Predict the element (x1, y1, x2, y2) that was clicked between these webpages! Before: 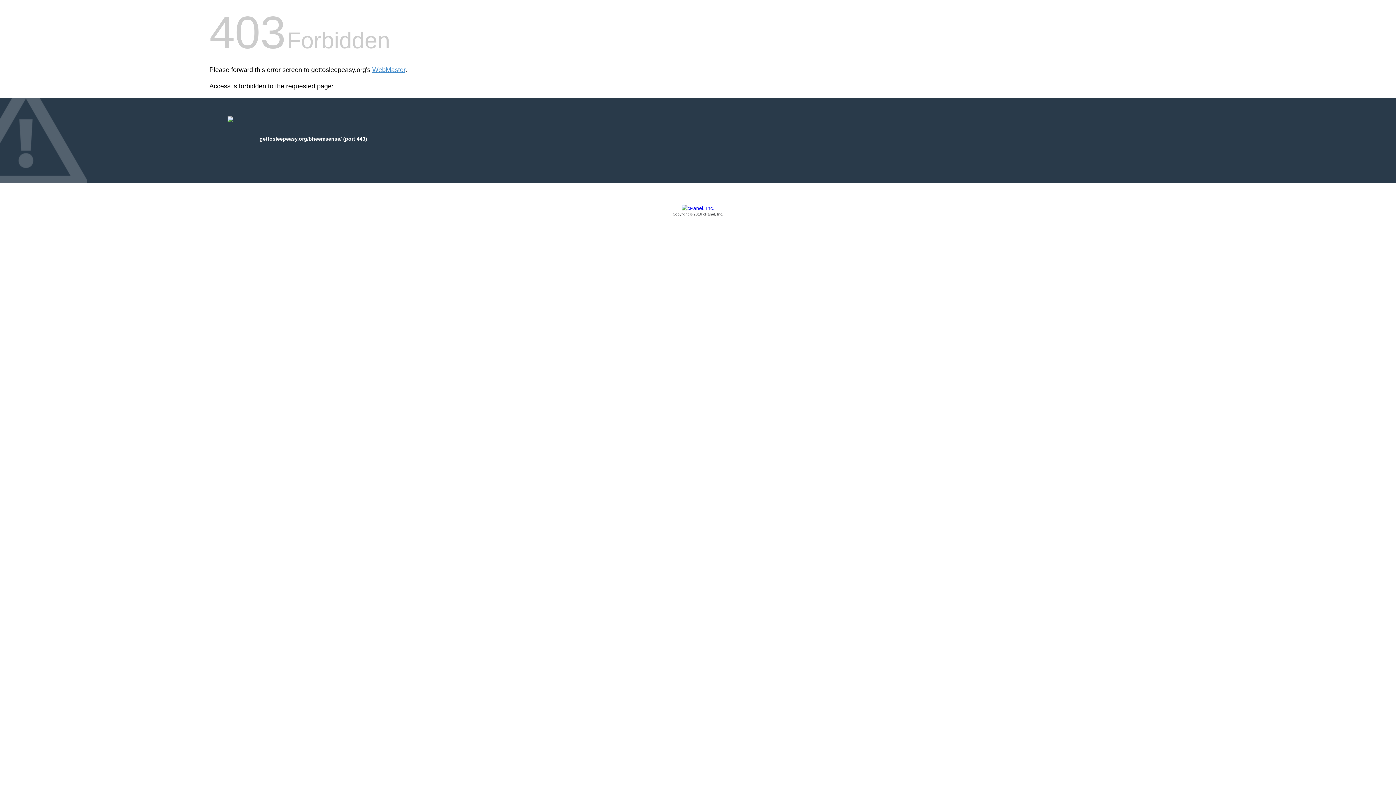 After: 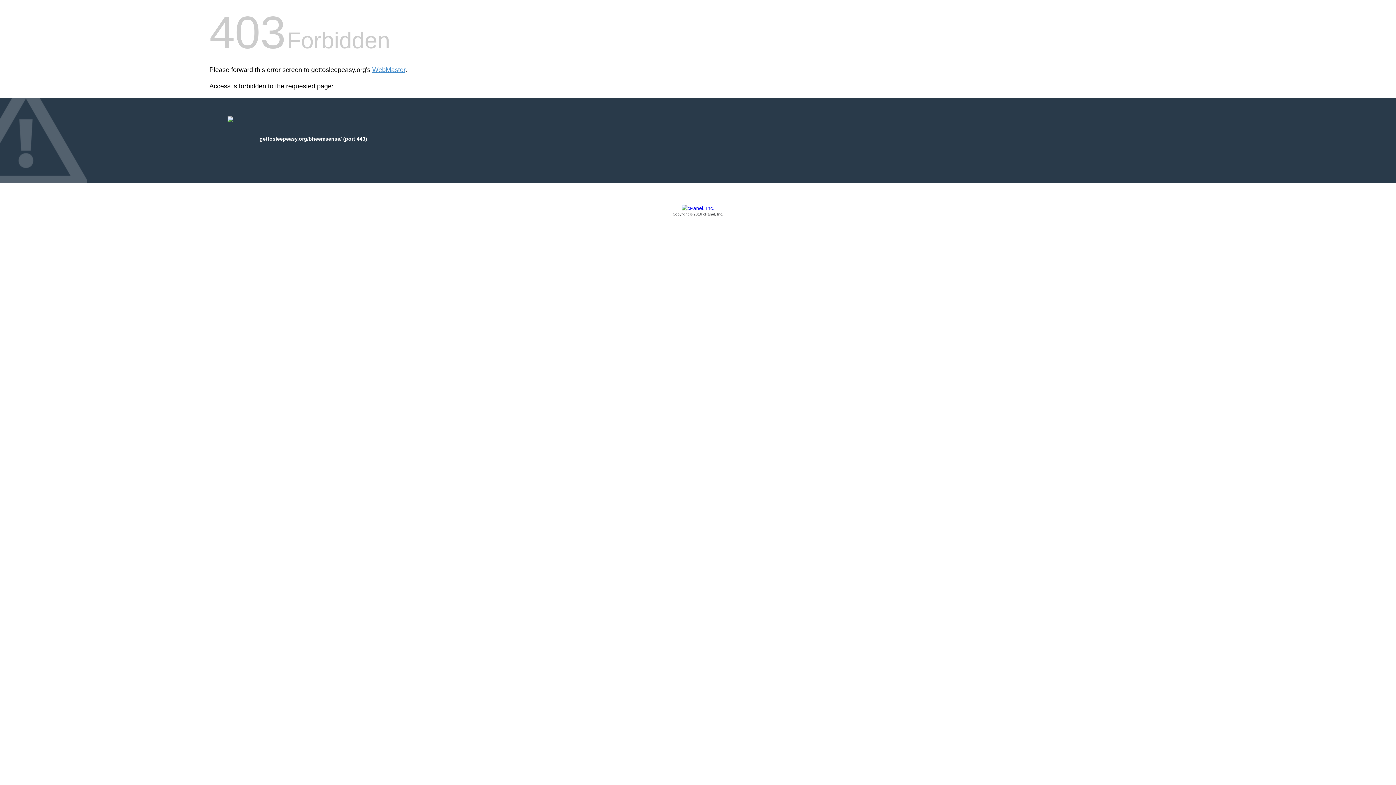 Action: label: Copyright © 2016 cPanel, Inc. bbox: (209, 205, 1186, 217)